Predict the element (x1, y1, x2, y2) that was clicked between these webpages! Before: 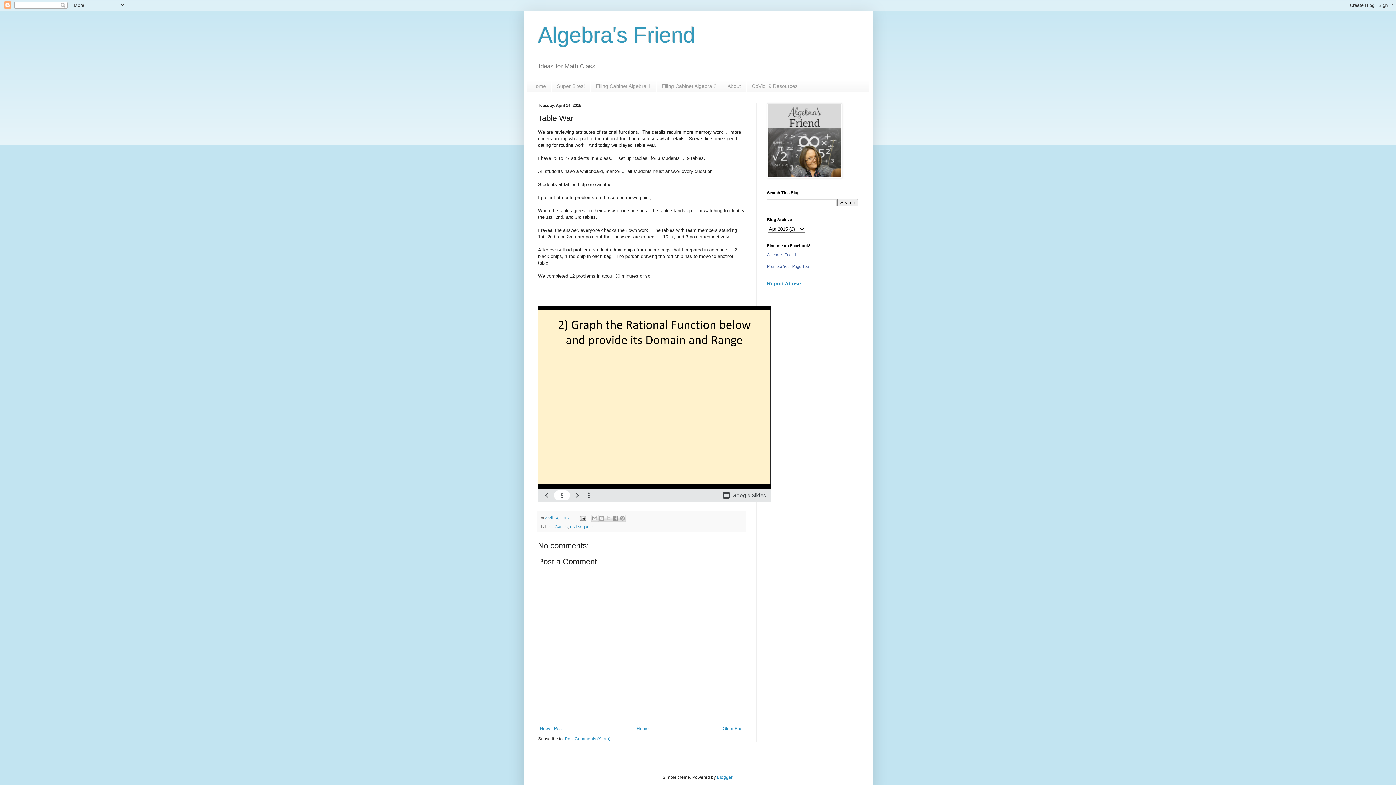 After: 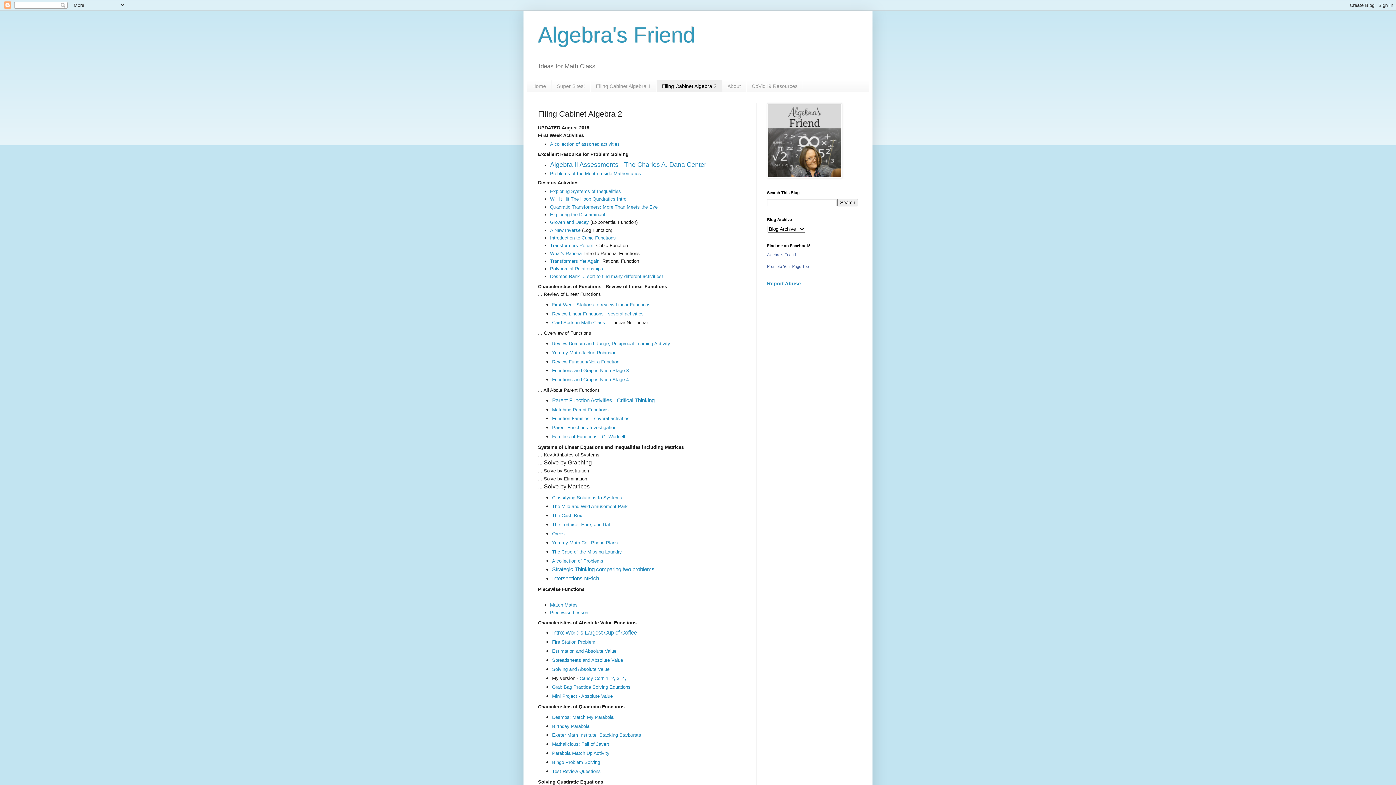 Action: label: Filing Cabinet Algebra 2 bbox: (656, 80, 722, 92)